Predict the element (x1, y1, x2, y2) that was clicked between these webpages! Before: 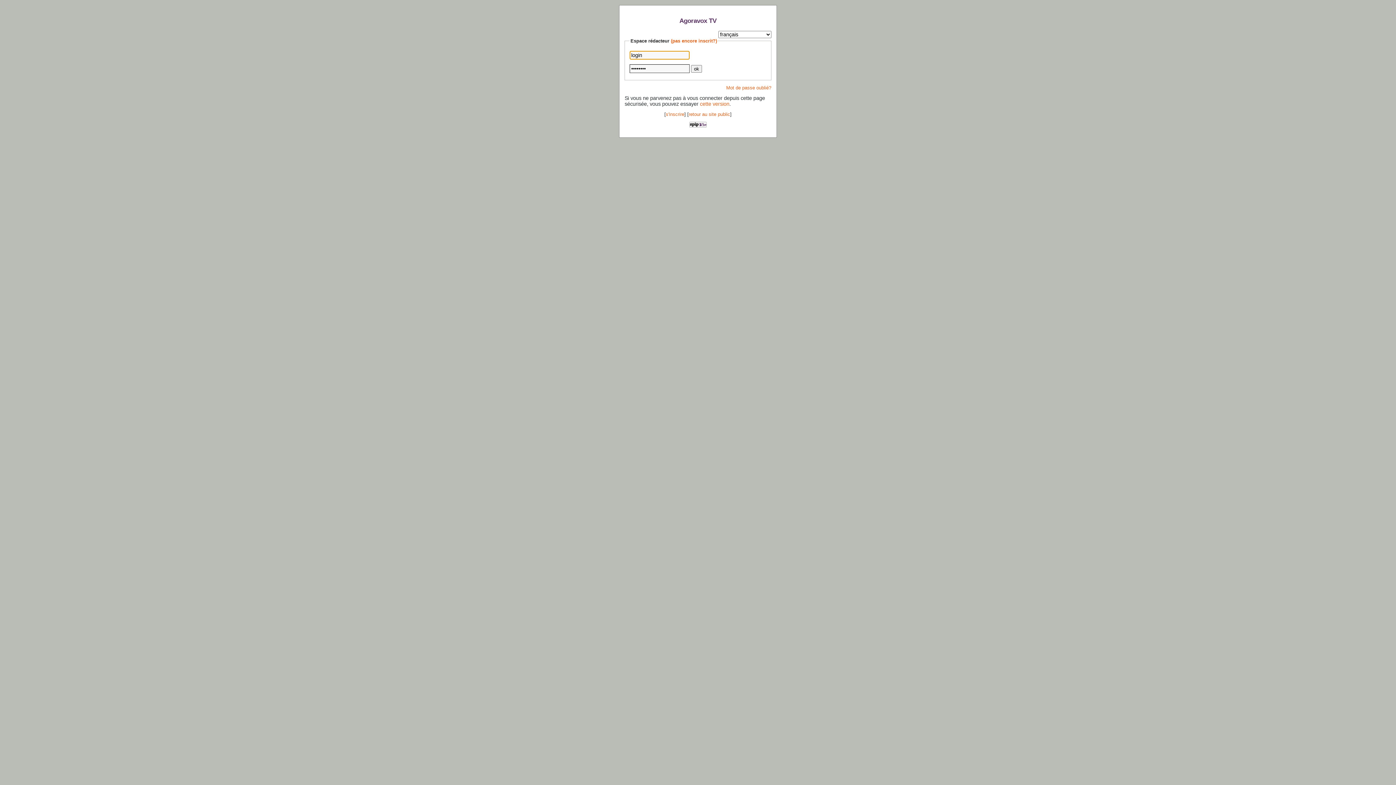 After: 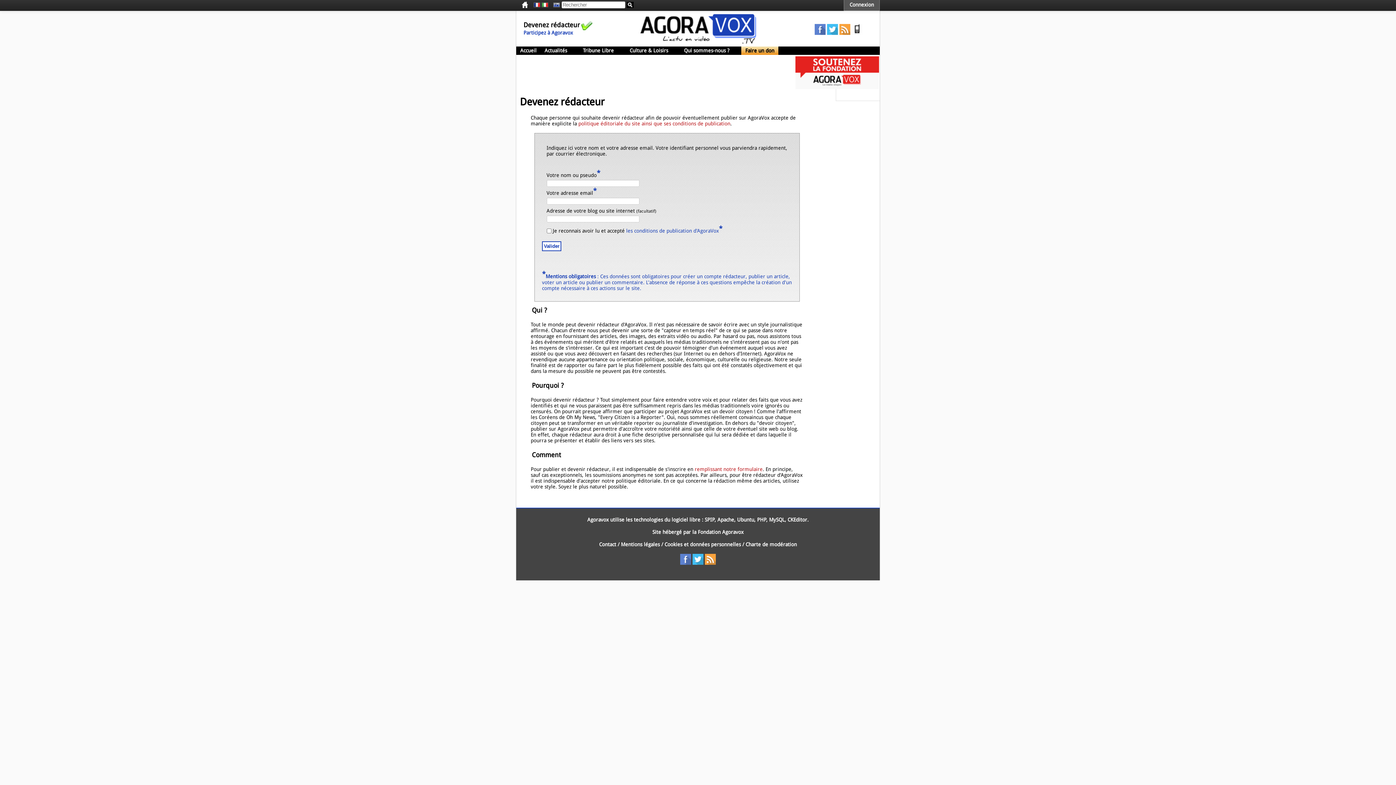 Action: bbox: (671, 38, 717, 43) label: (pas encore inscrit?)